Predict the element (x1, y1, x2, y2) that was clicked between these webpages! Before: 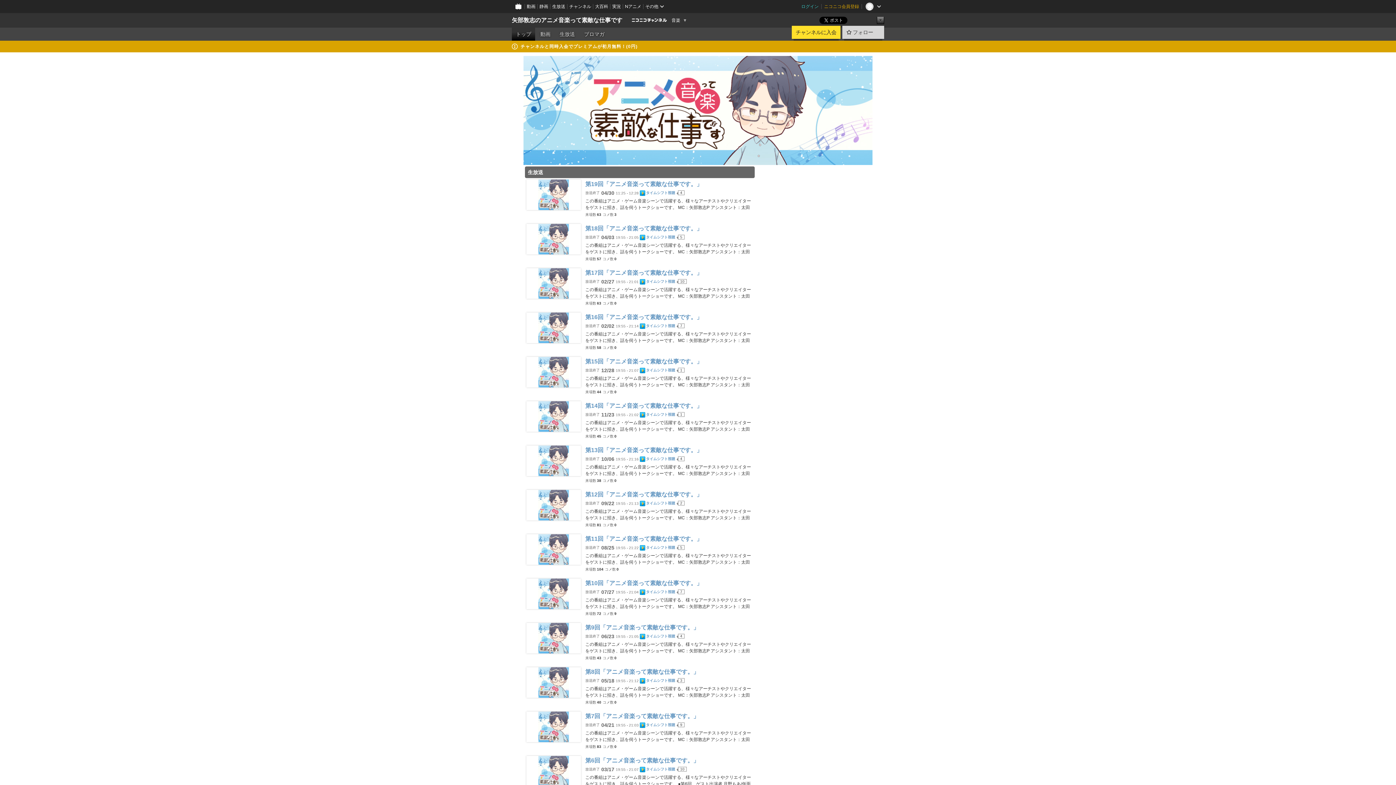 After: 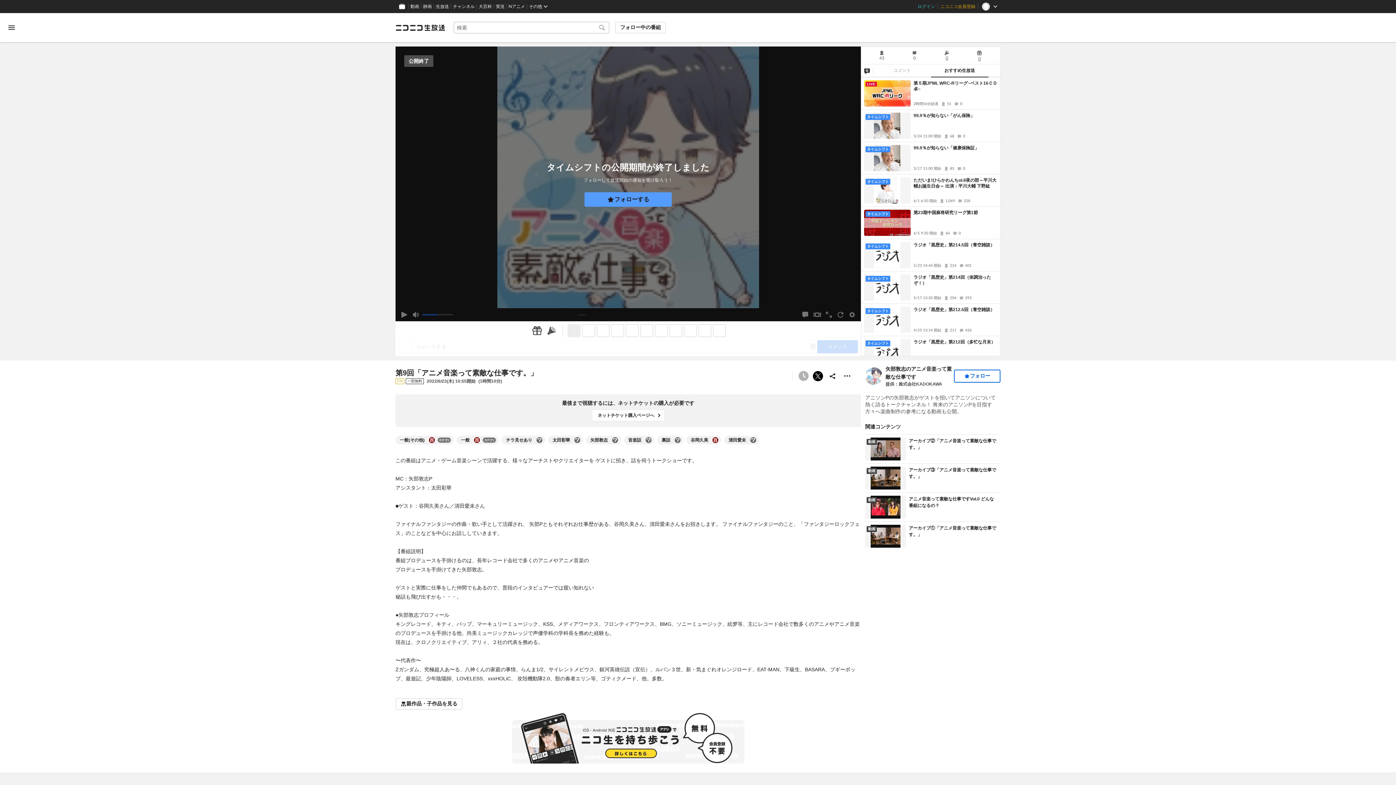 Action: bbox: (526, 623, 581, 653)